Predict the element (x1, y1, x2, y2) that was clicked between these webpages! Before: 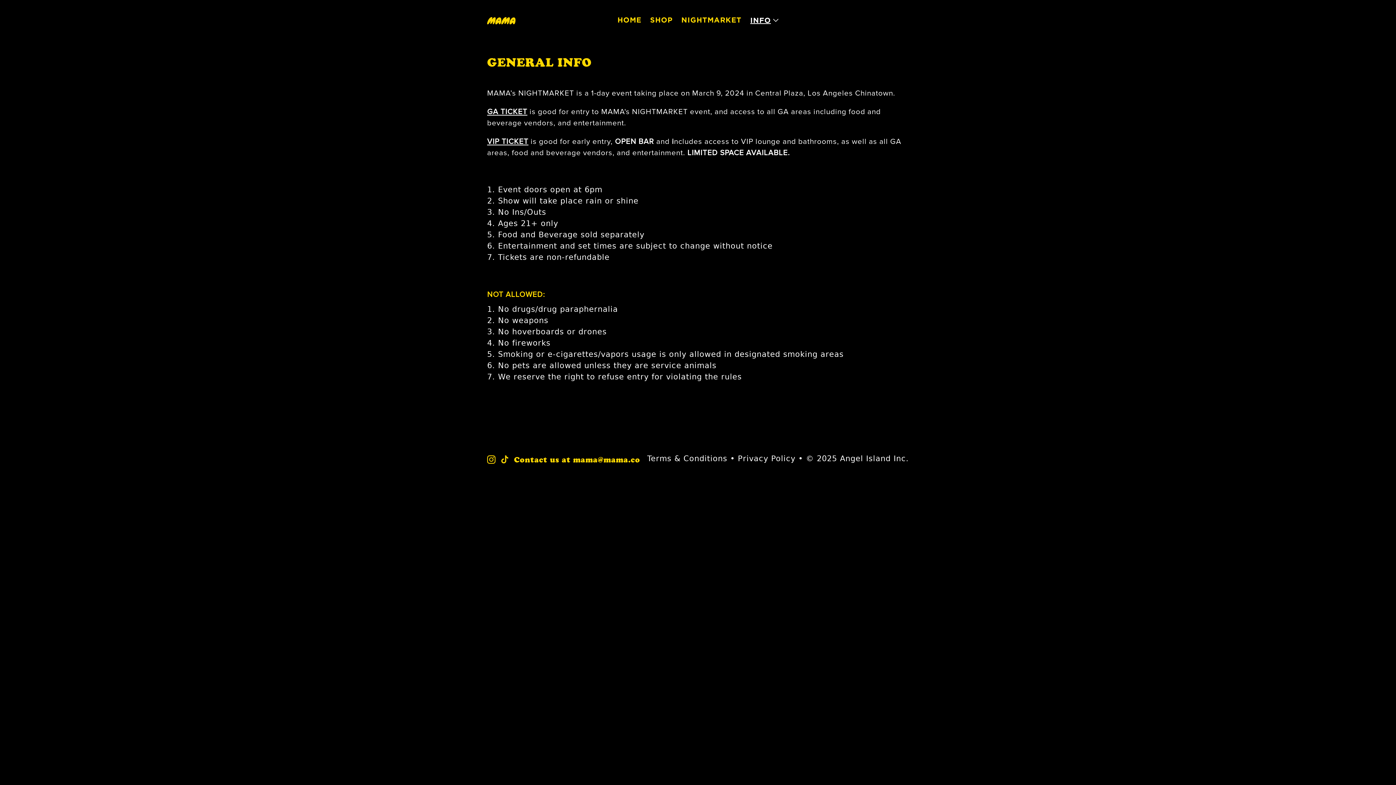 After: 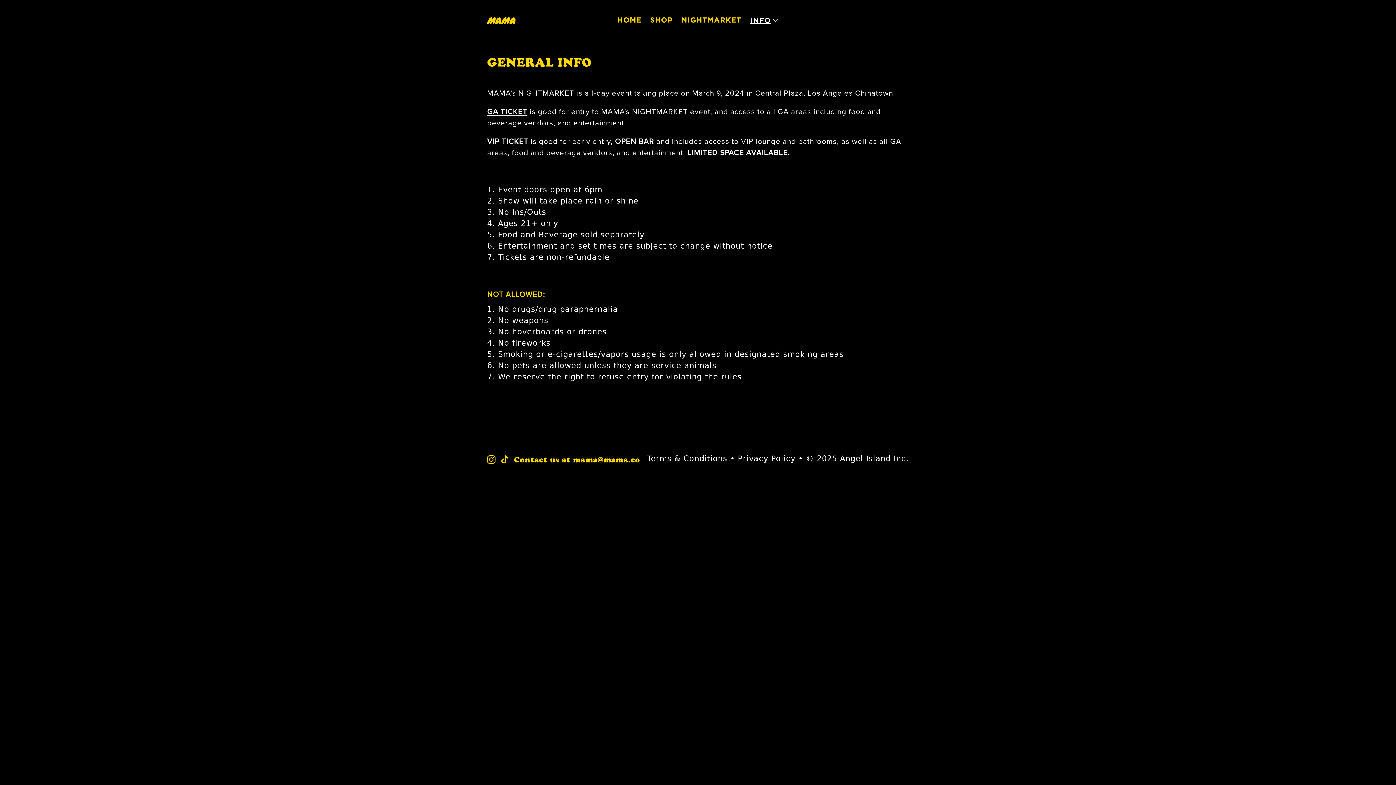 Action: bbox: (487, 455, 495, 463)